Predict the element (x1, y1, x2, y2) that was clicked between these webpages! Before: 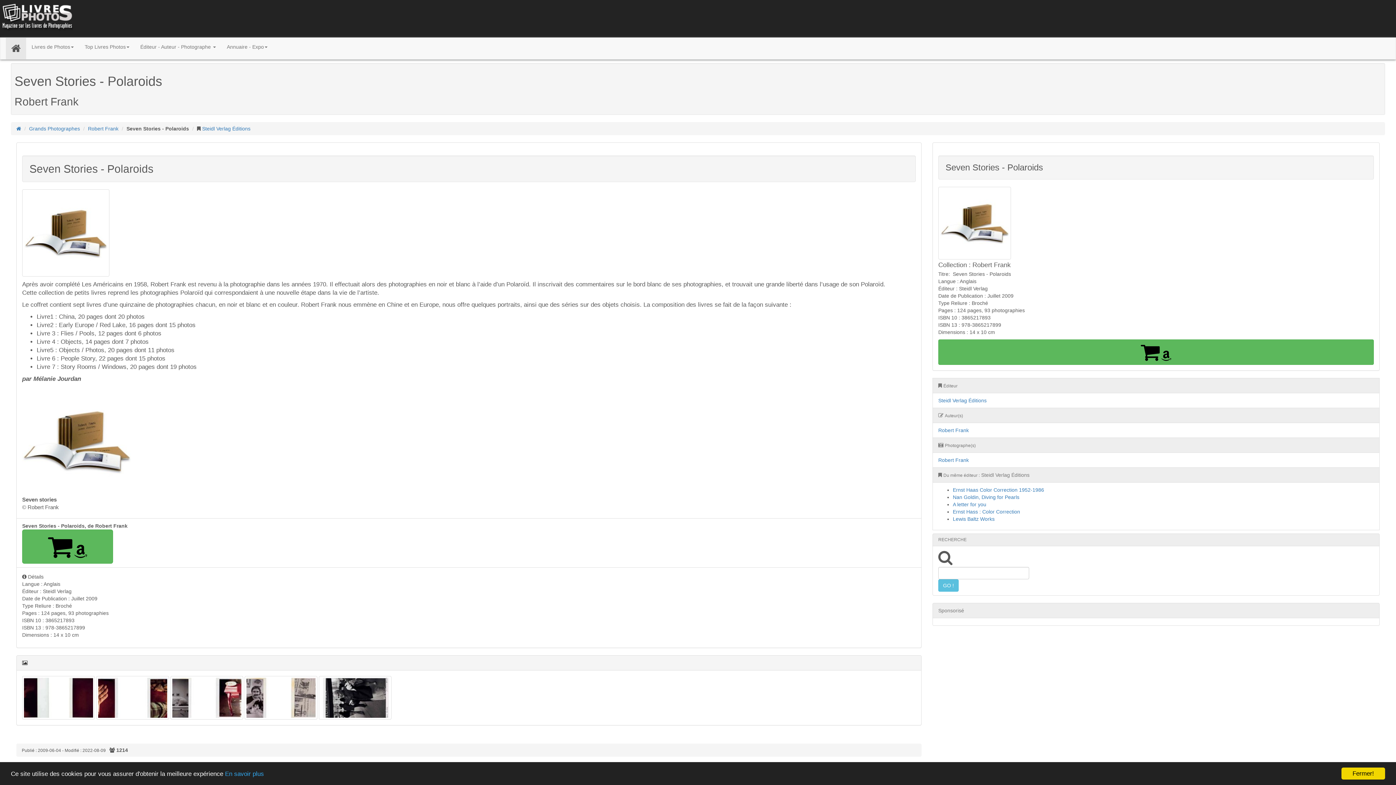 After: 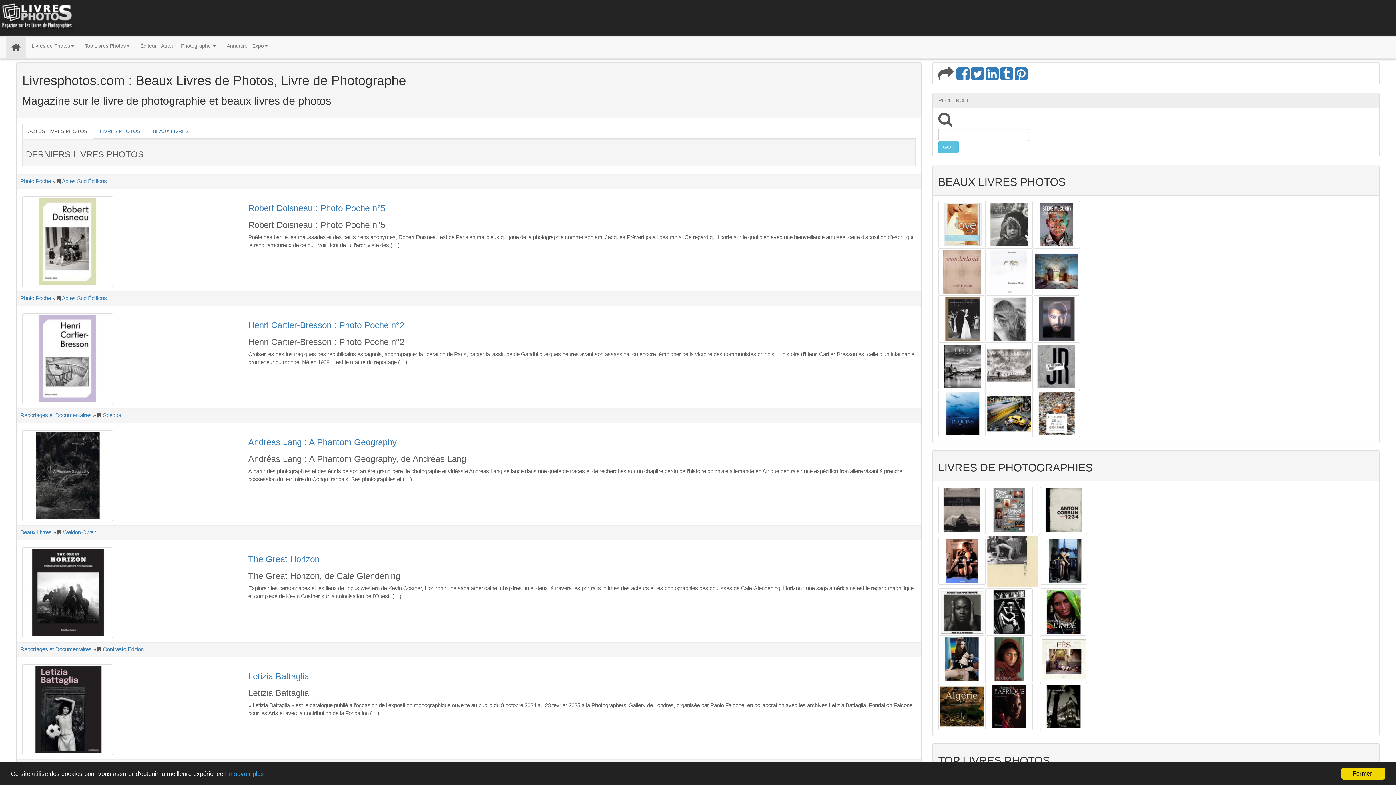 Action: bbox: (16, 125, 21, 131)